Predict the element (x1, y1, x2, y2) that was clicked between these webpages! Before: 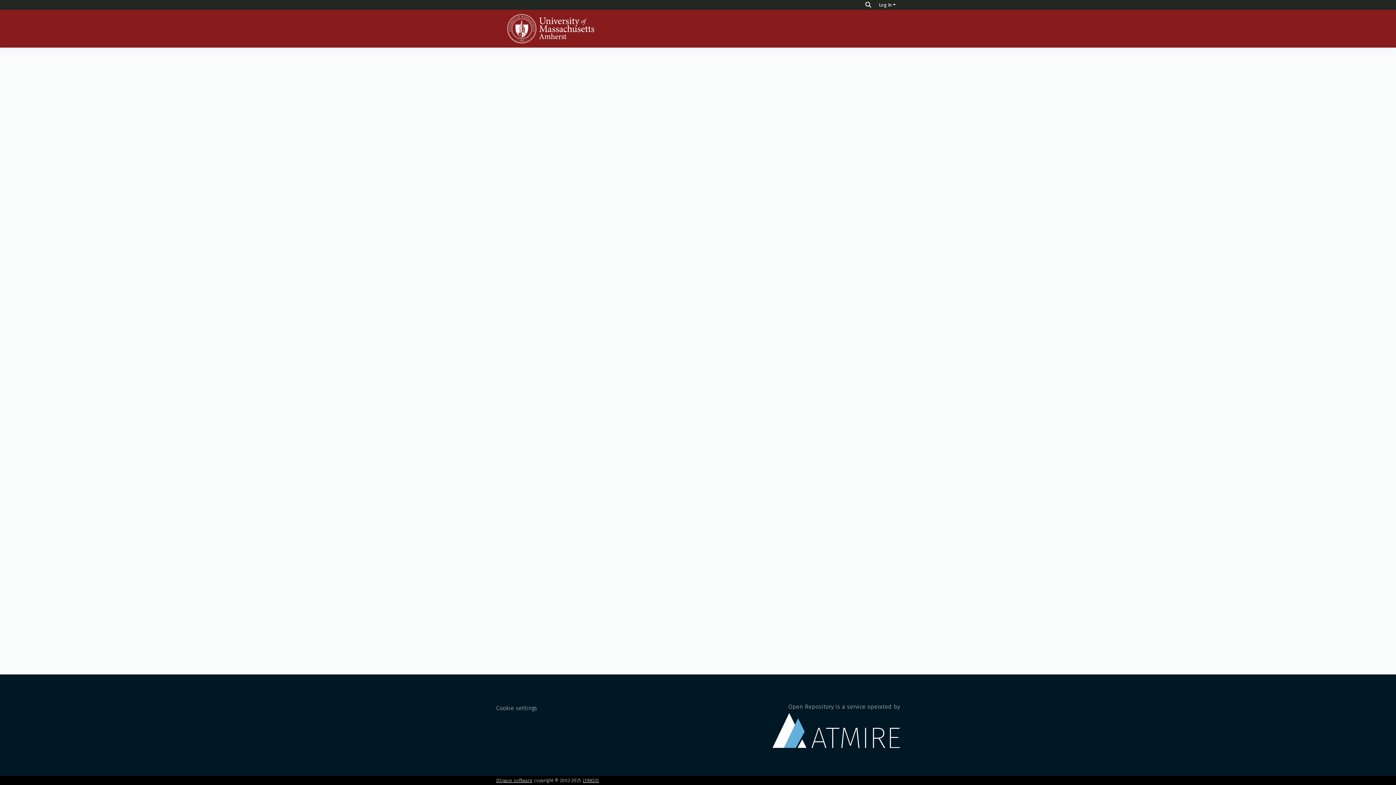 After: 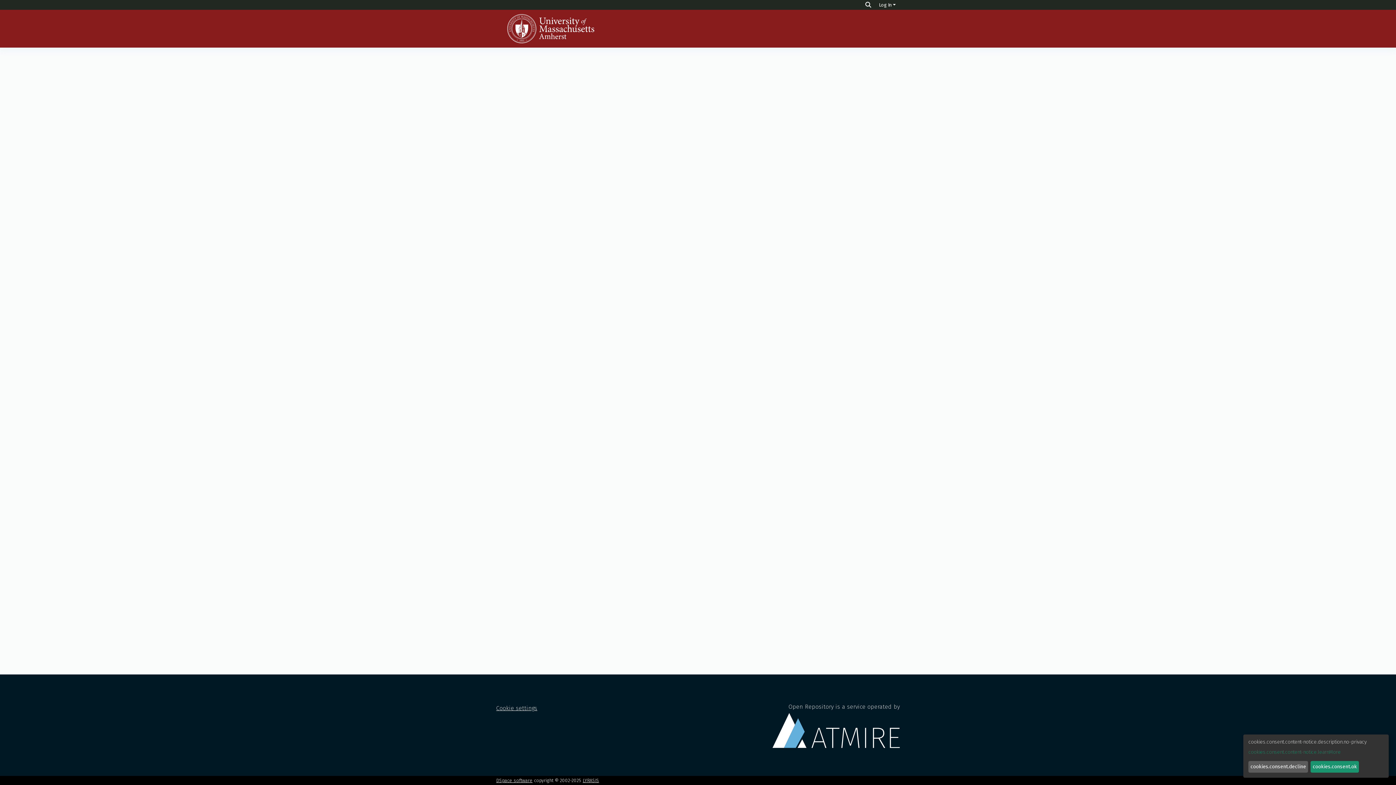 Action: bbox: (496, 705, 537, 711) label: Cookie settings